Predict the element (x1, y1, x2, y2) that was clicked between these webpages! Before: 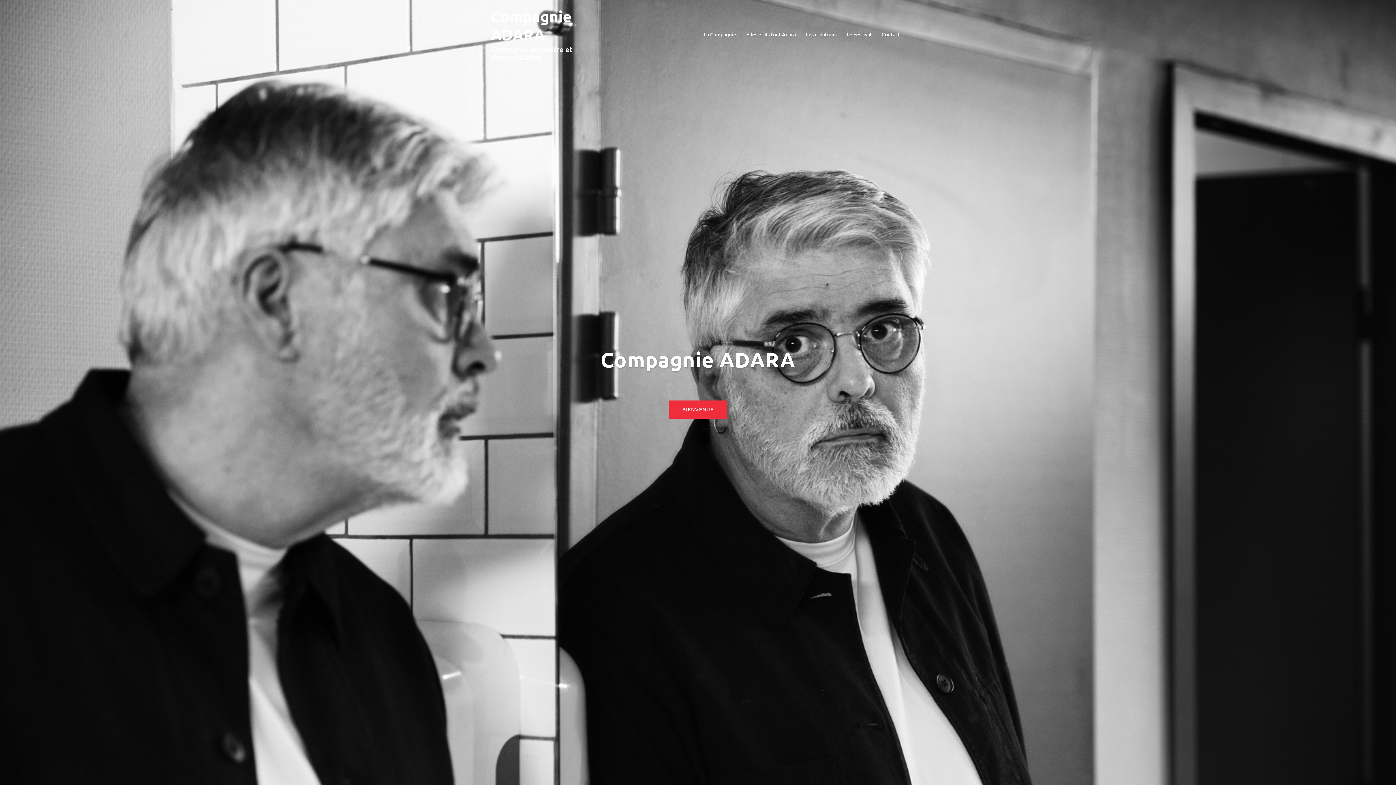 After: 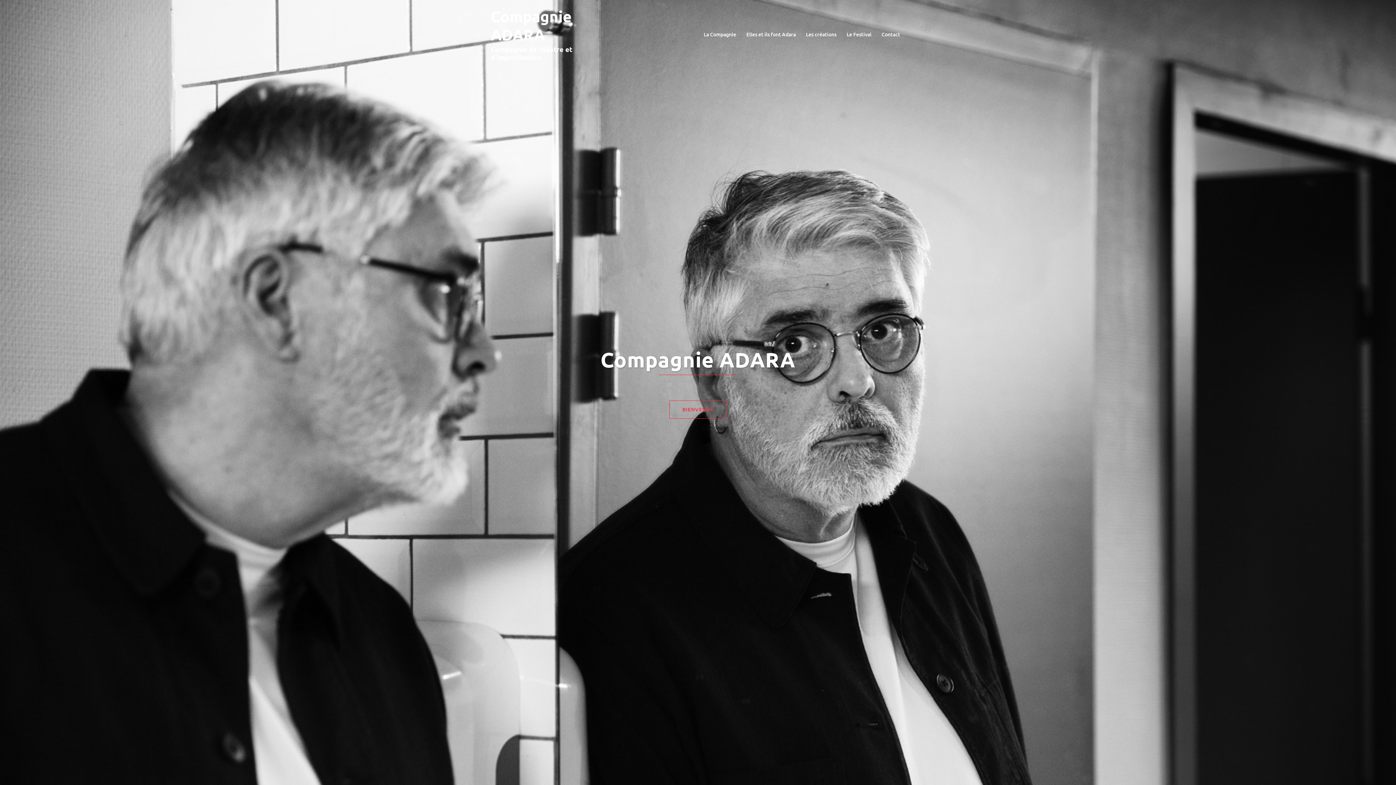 Action: label: BIENVENUE bbox: (669, 400, 726, 418)